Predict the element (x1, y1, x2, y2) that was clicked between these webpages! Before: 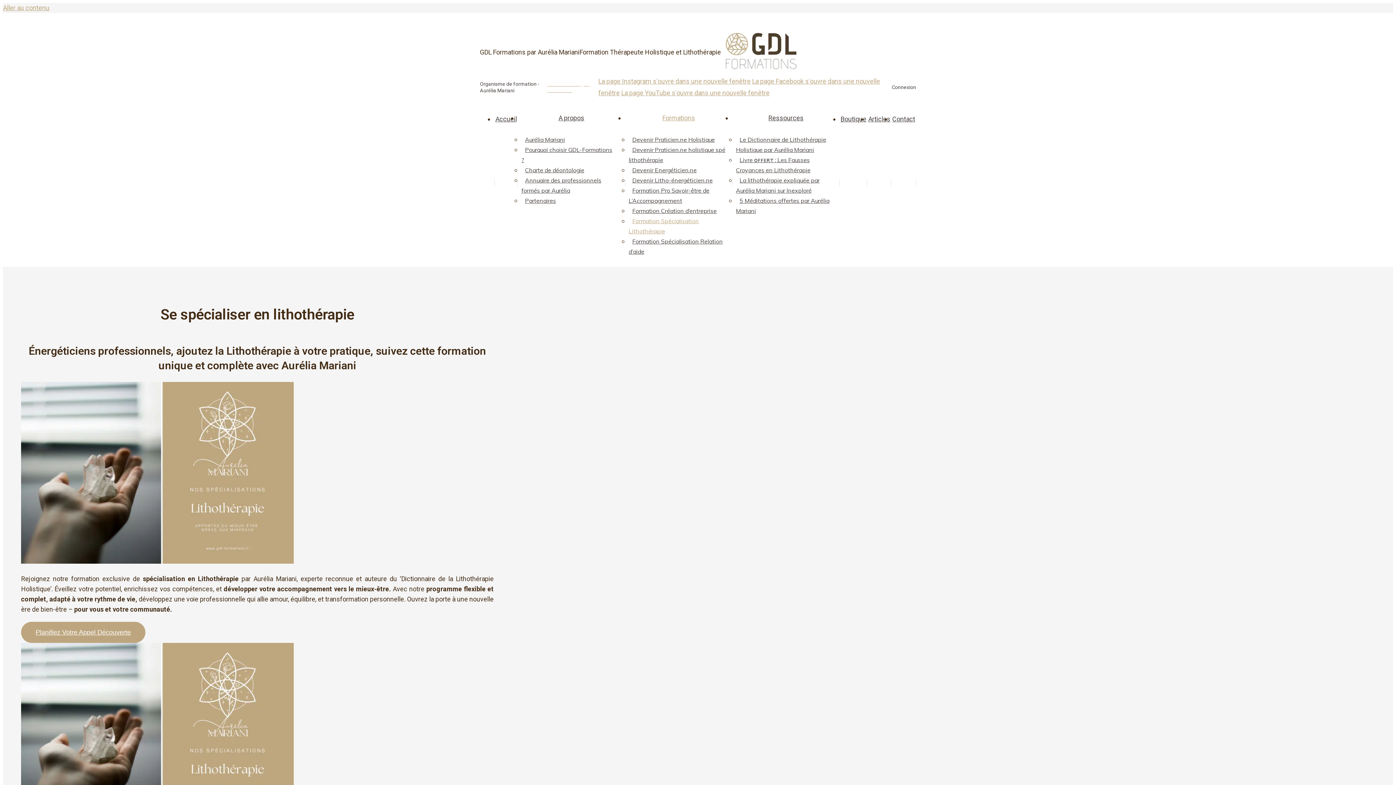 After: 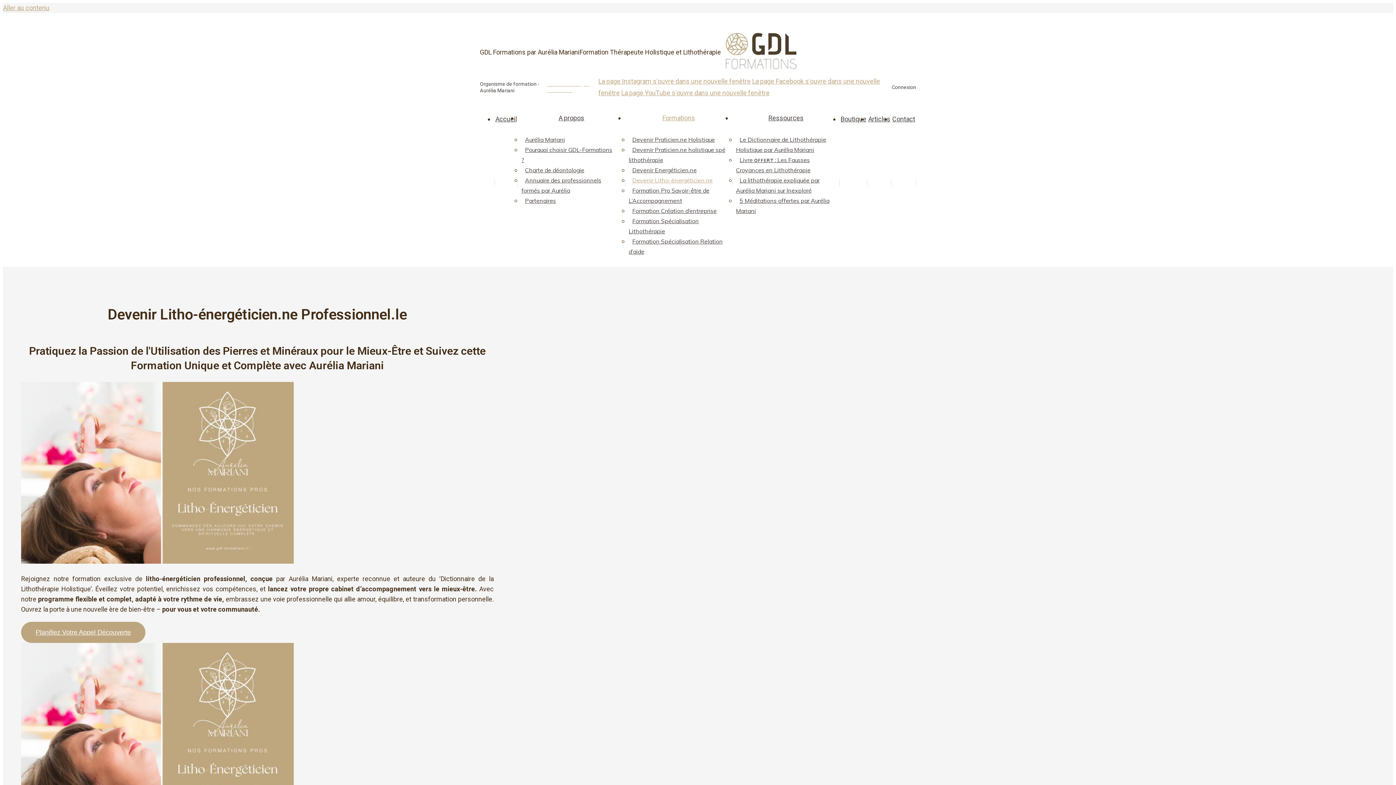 Action: label: Devenir Litho-énergéticien.ne bbox: (628, 172, 716, 187)